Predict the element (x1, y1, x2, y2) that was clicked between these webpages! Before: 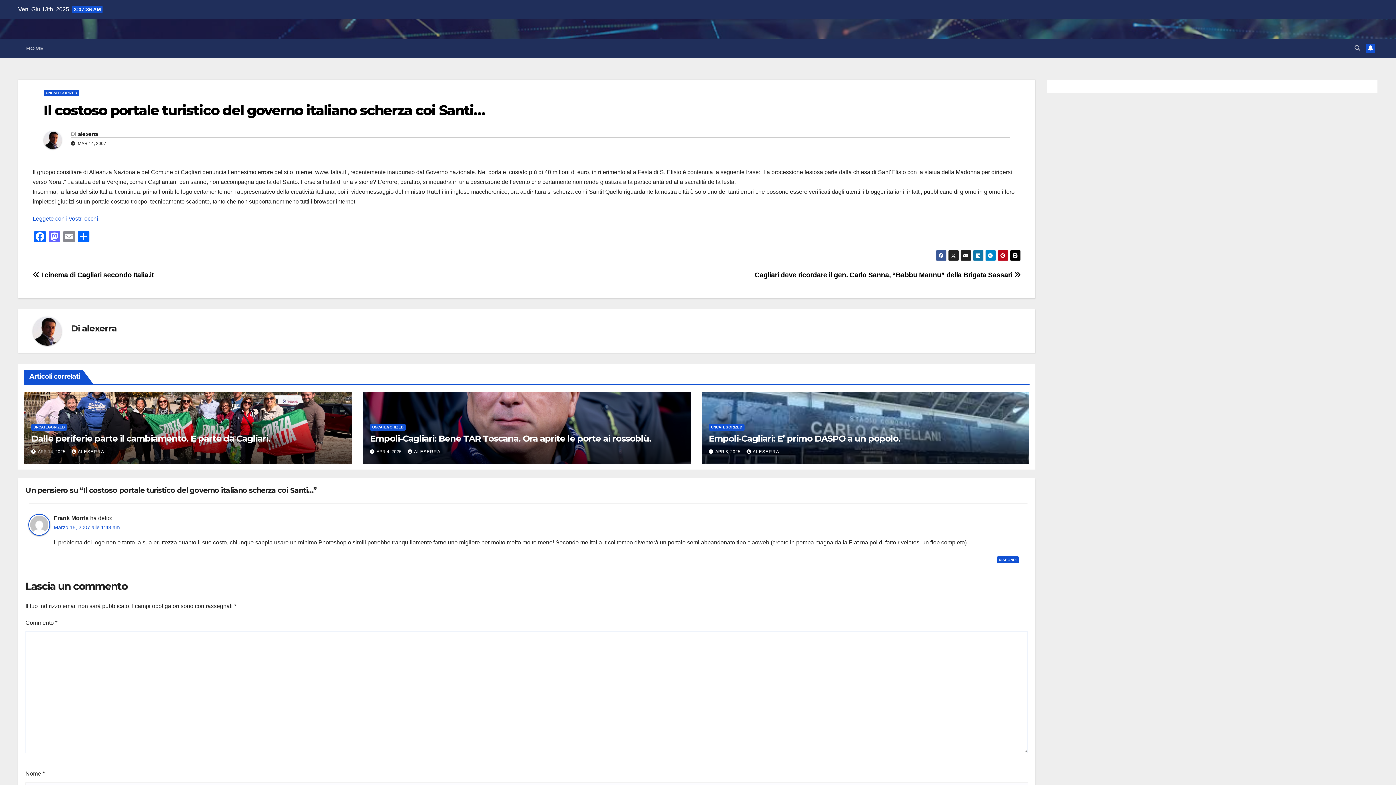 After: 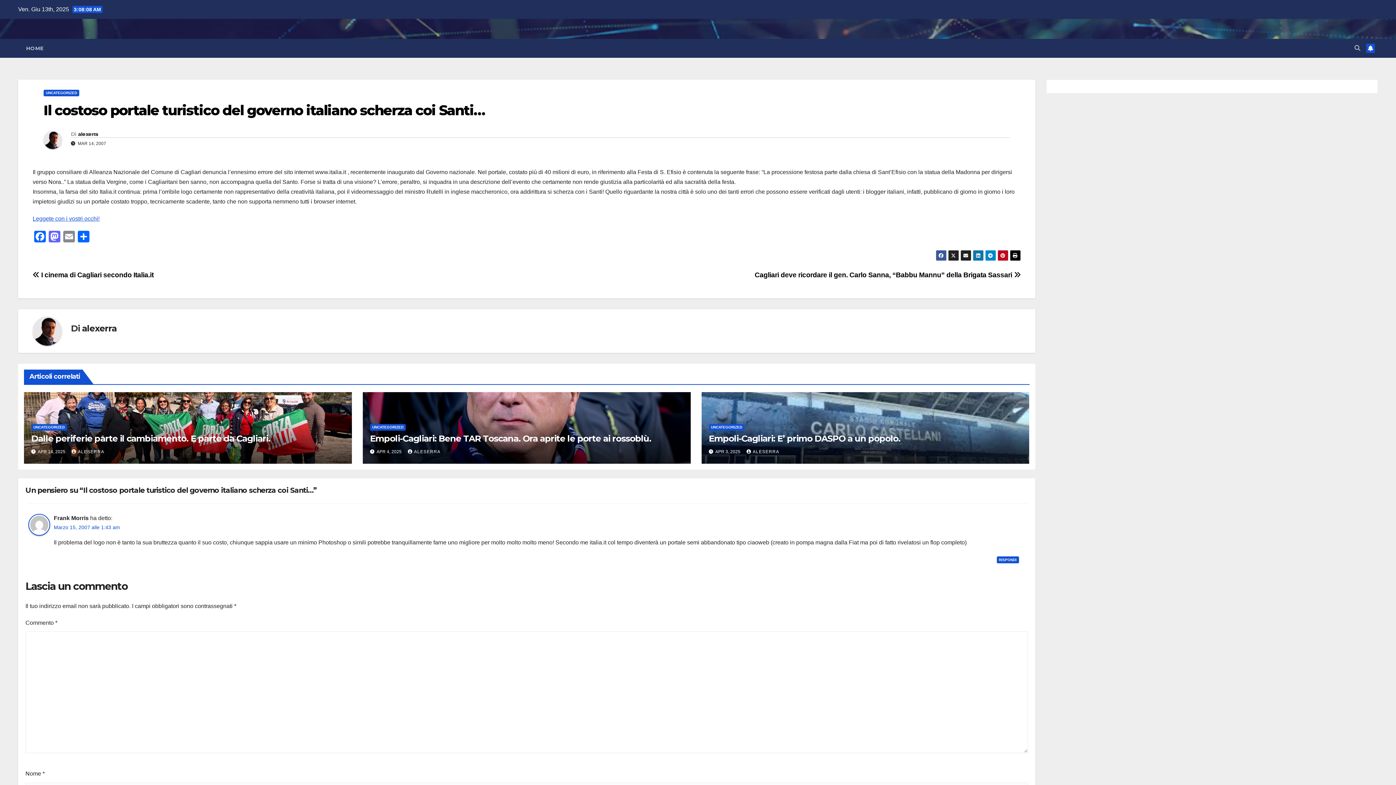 Action: bbox: (43, 101, 485, 118) label: Il costoso portale turistico del governo italiano scherza coi Santi…